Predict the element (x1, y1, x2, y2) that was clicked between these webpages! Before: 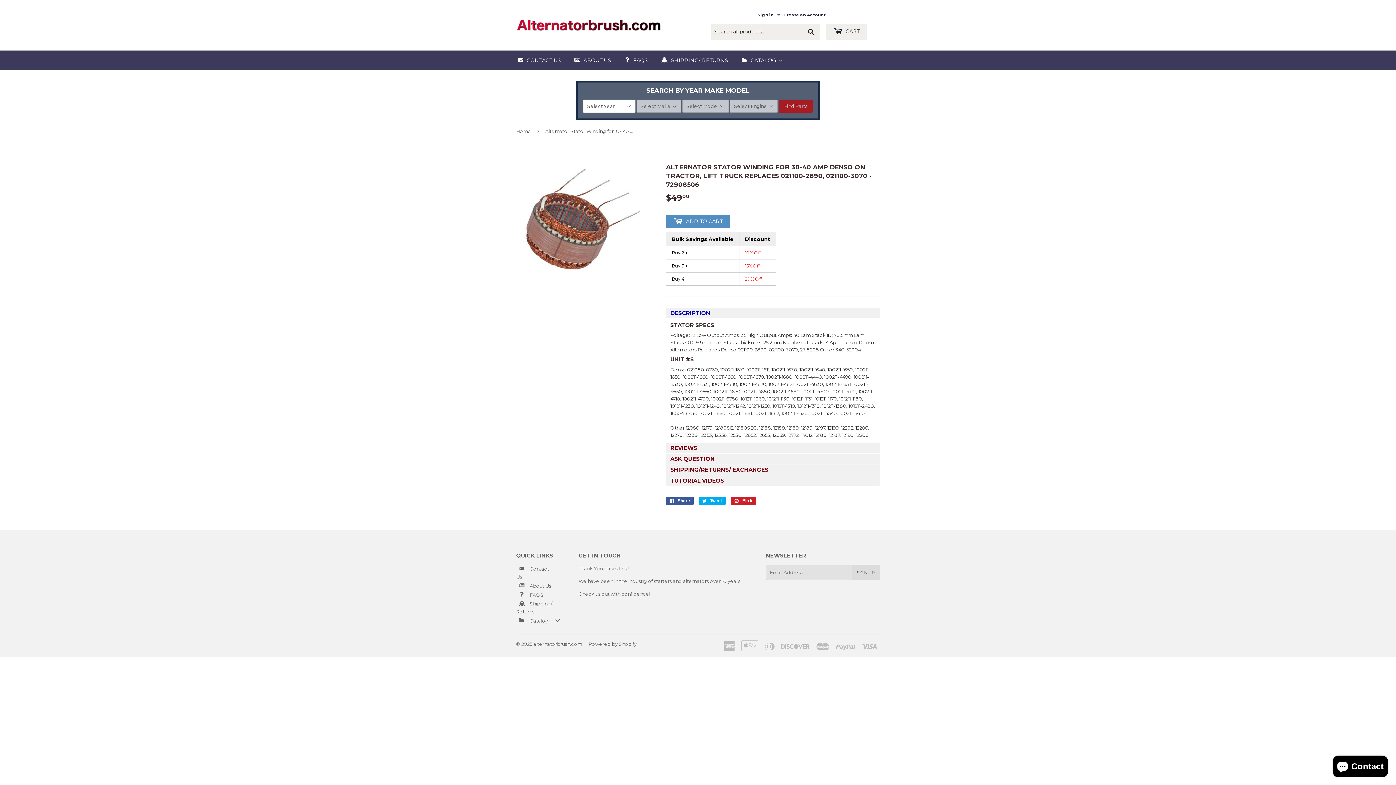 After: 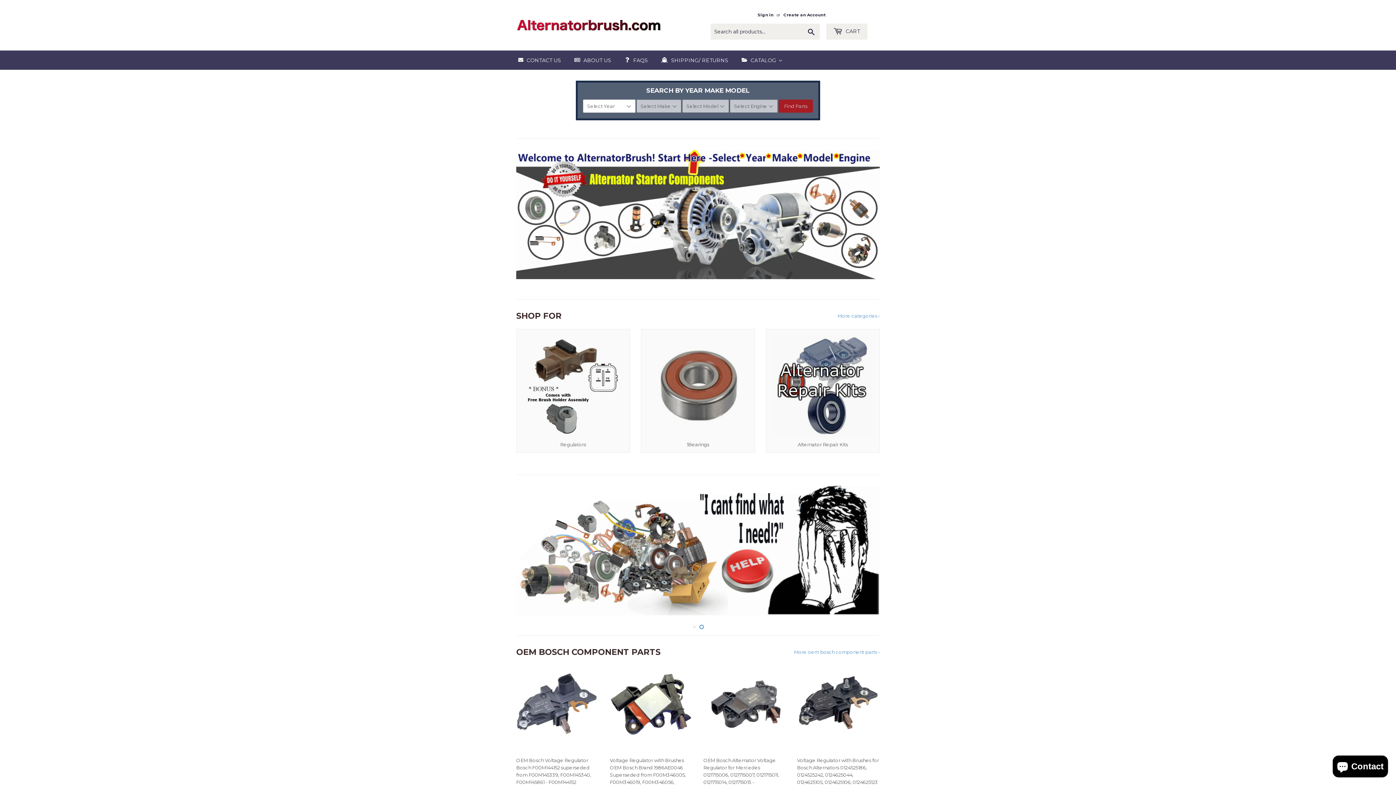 Action: bbox: (516, 122, 533, 140) label: Home